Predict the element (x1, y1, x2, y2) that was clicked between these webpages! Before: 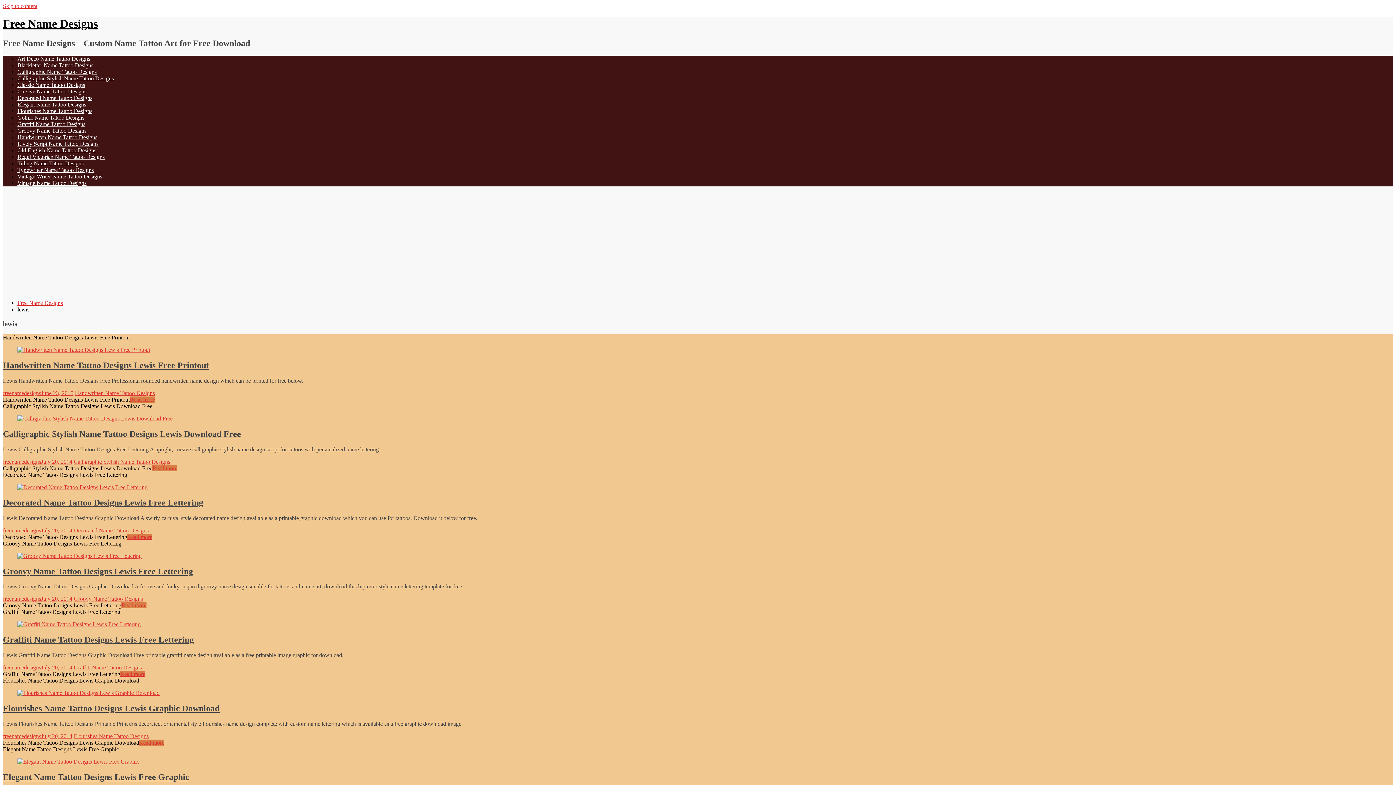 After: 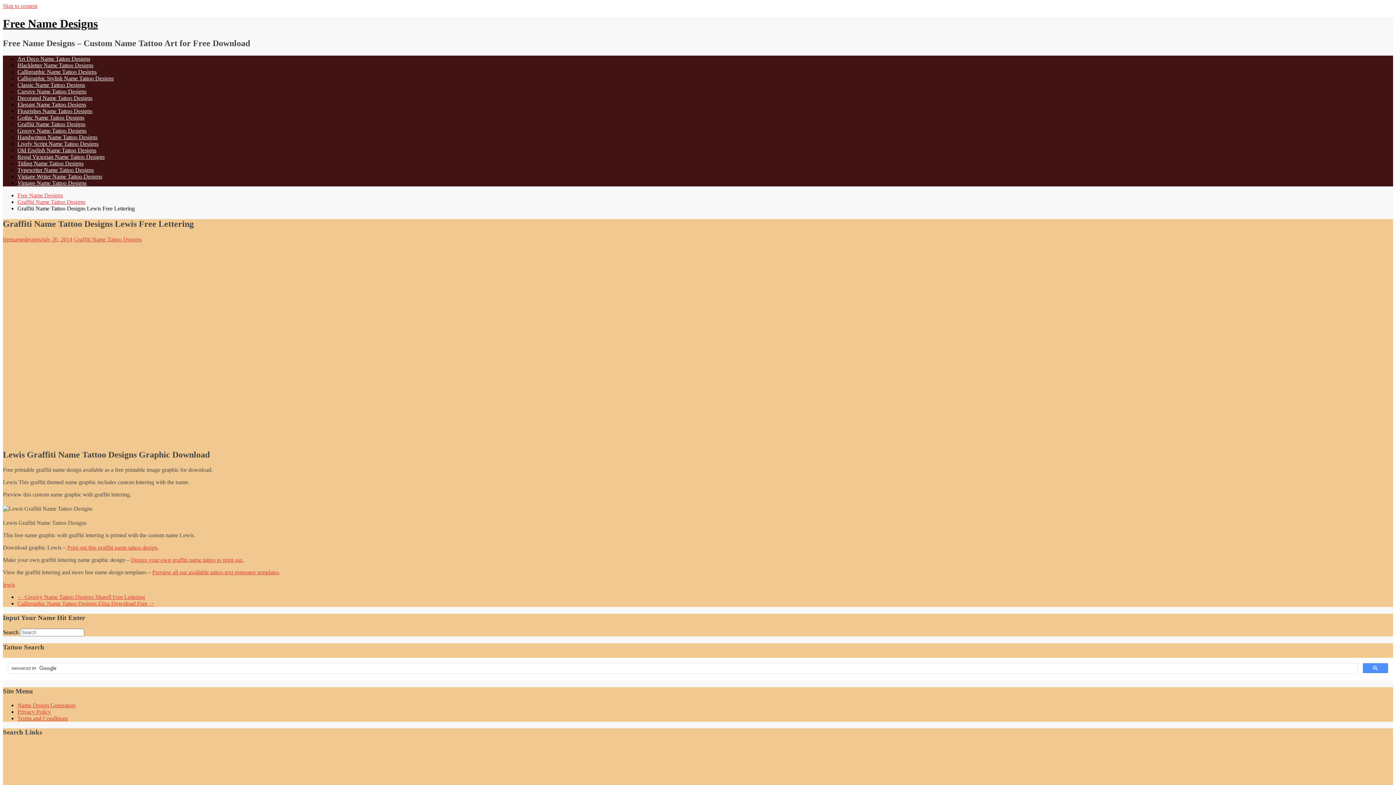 Action: bbox: (120, 671, 145, 677) label: Read more